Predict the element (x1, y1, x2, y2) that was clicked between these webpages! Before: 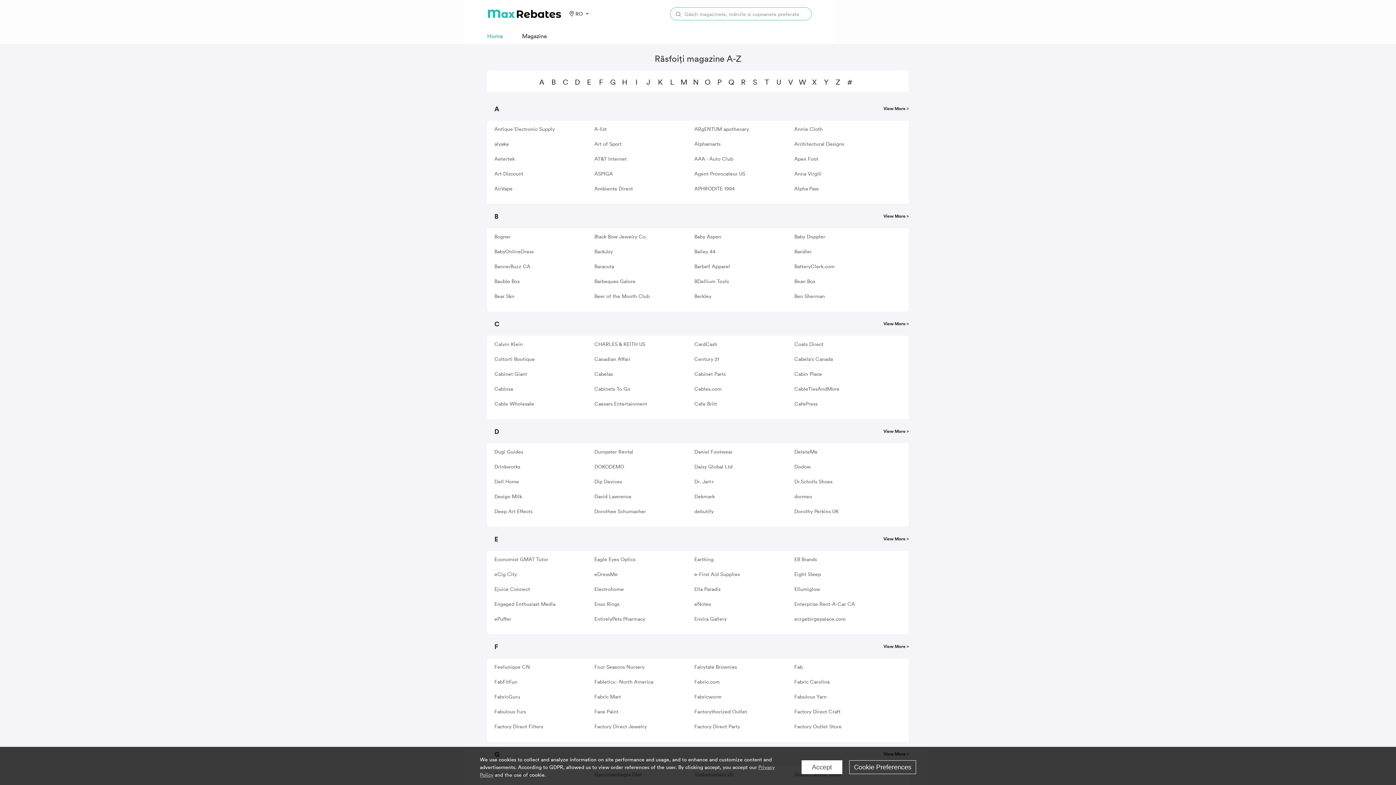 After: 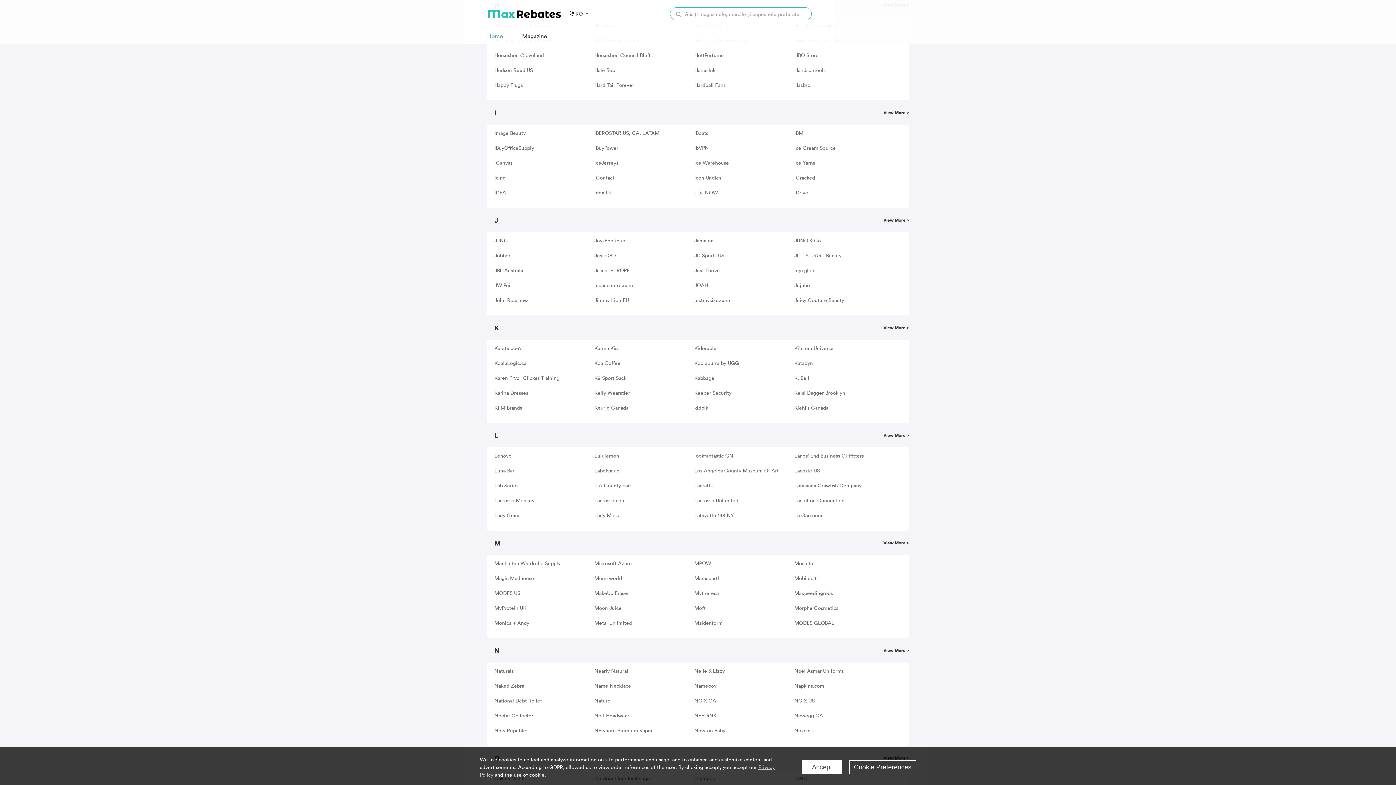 Action: label: H bbox: (619, 74, 630, 85)